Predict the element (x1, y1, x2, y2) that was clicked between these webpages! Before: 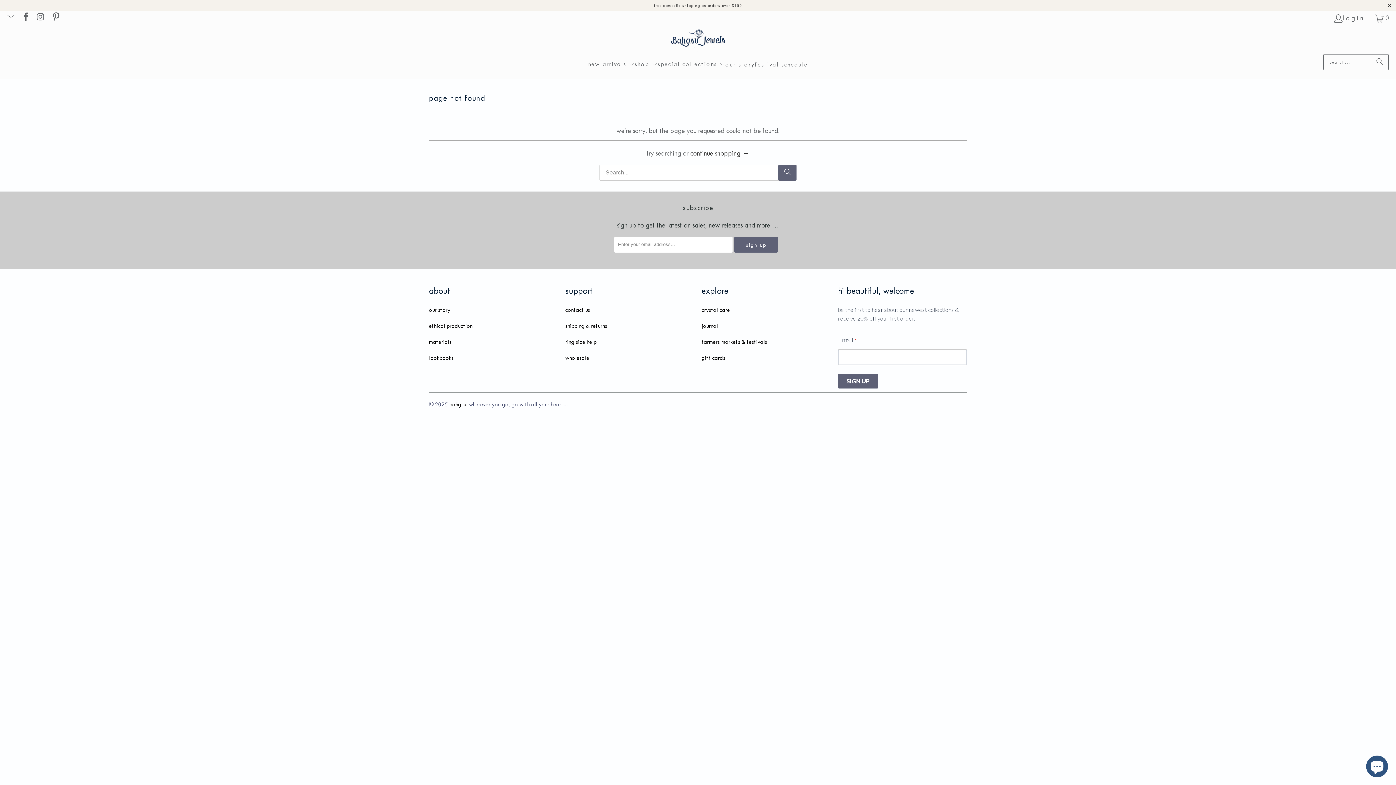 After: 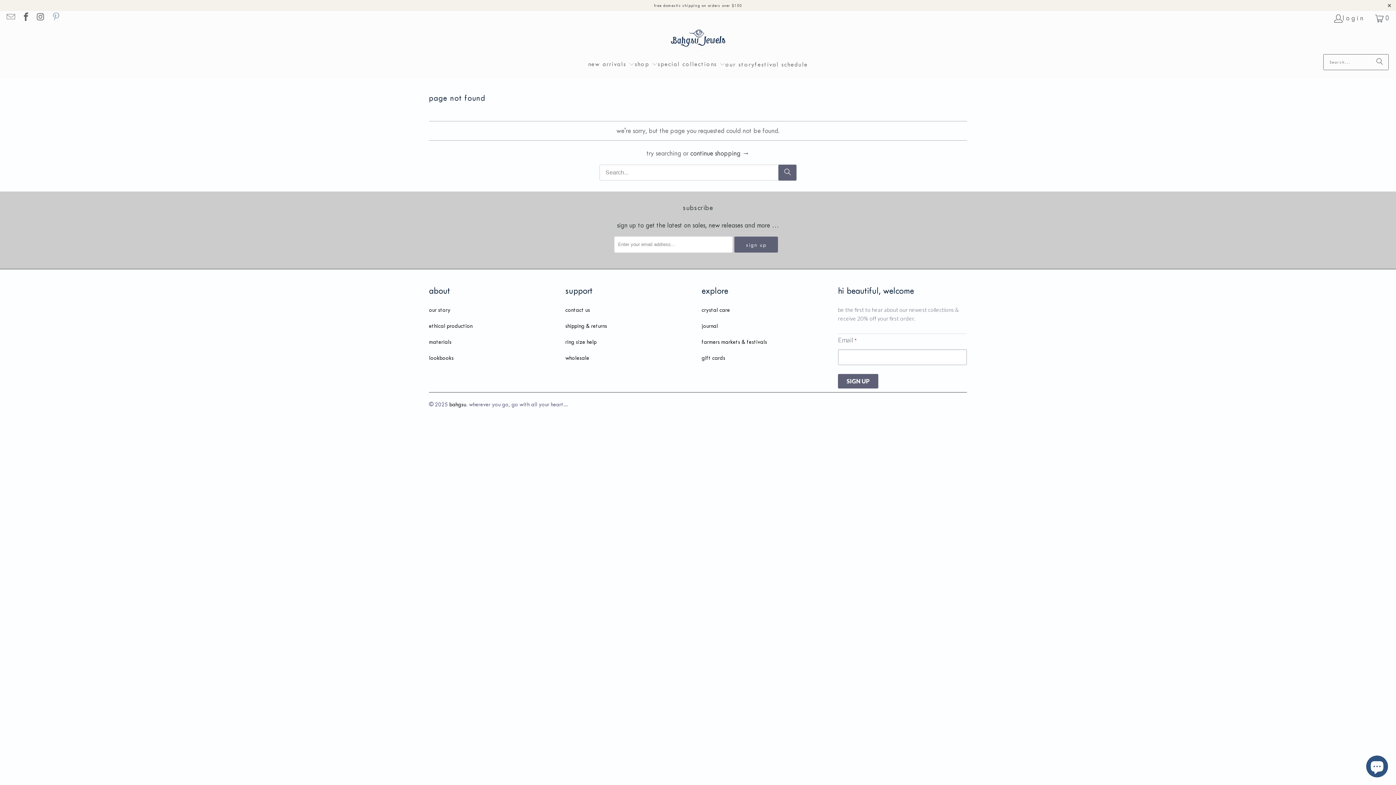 Action: bbox: (50, 14, 60, 22)